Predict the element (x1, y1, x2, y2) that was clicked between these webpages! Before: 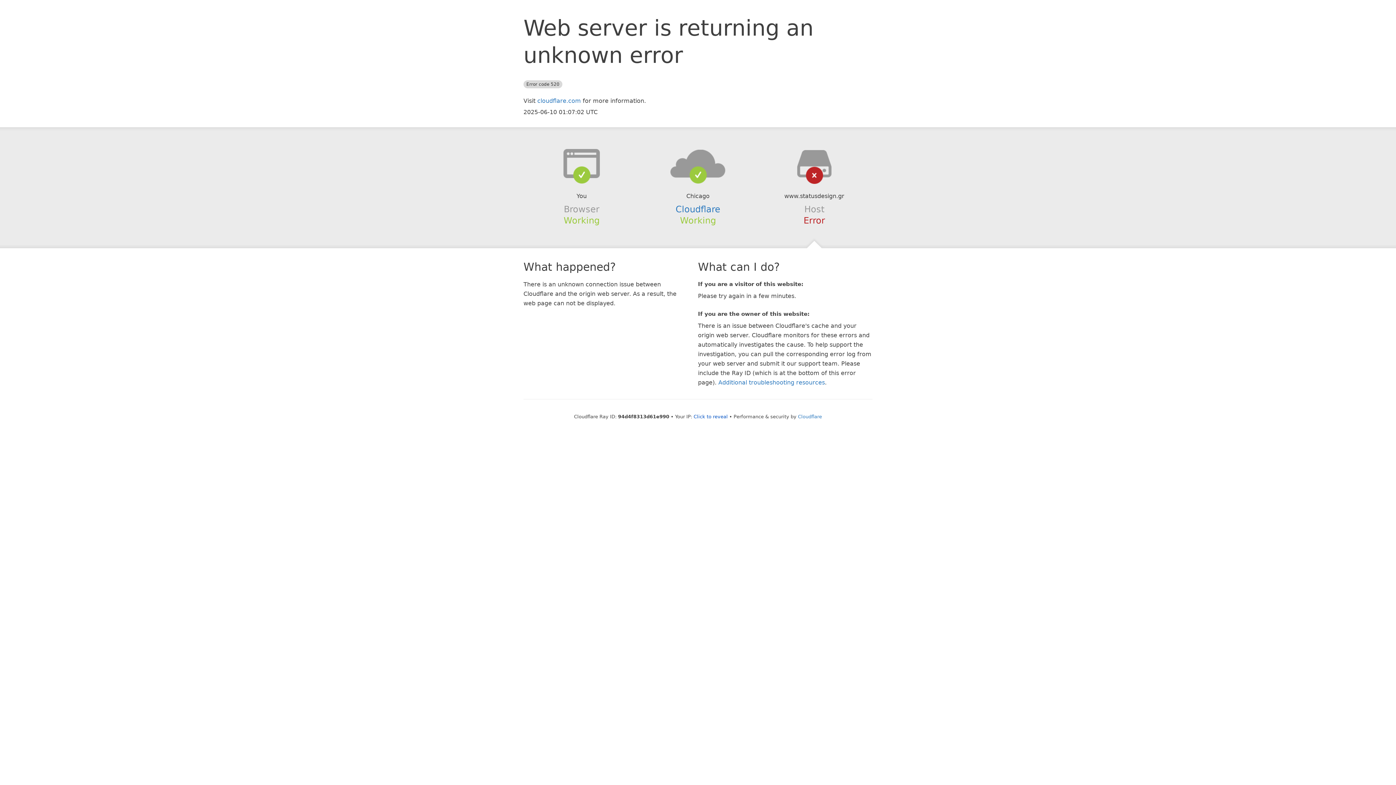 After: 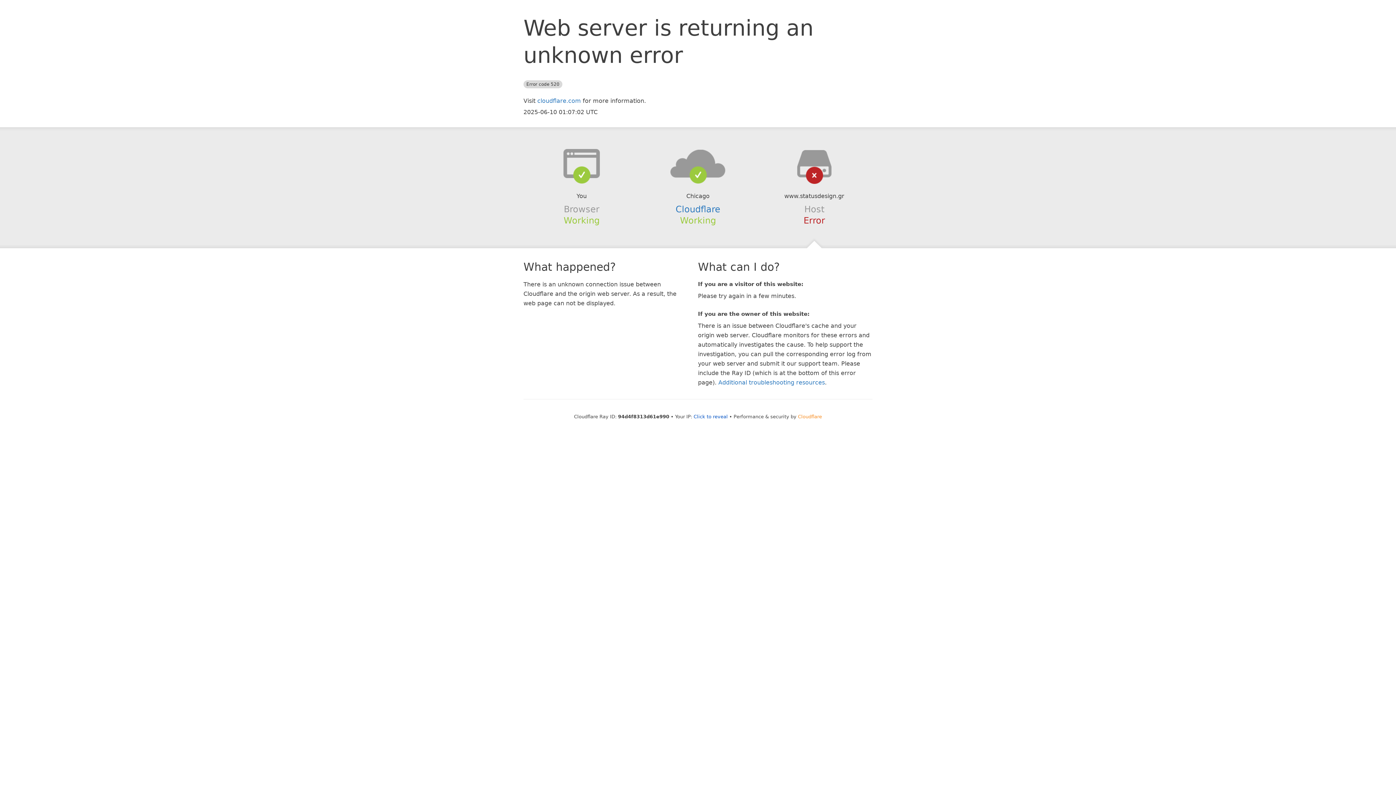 Action: bbox: (798, 414, 822, 419) label: Cloudflare